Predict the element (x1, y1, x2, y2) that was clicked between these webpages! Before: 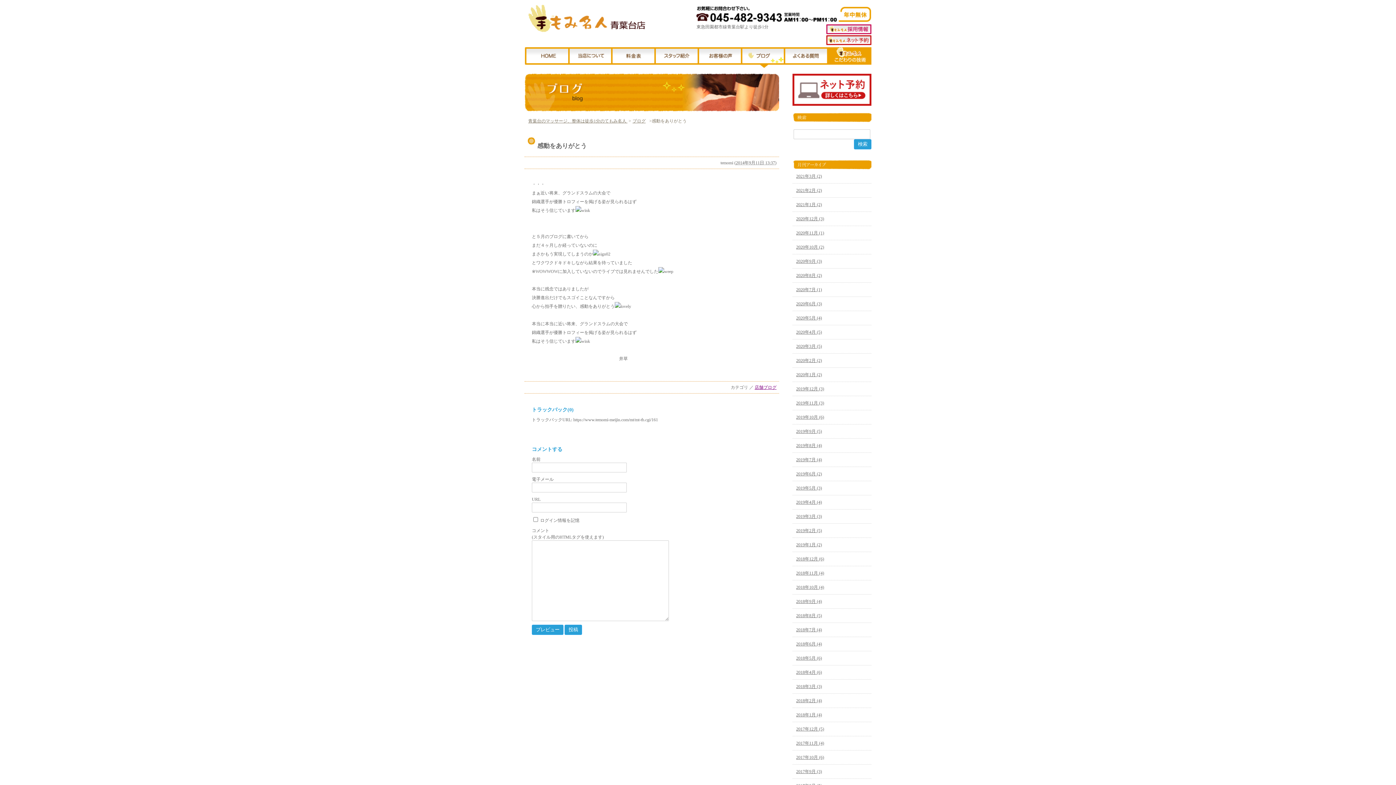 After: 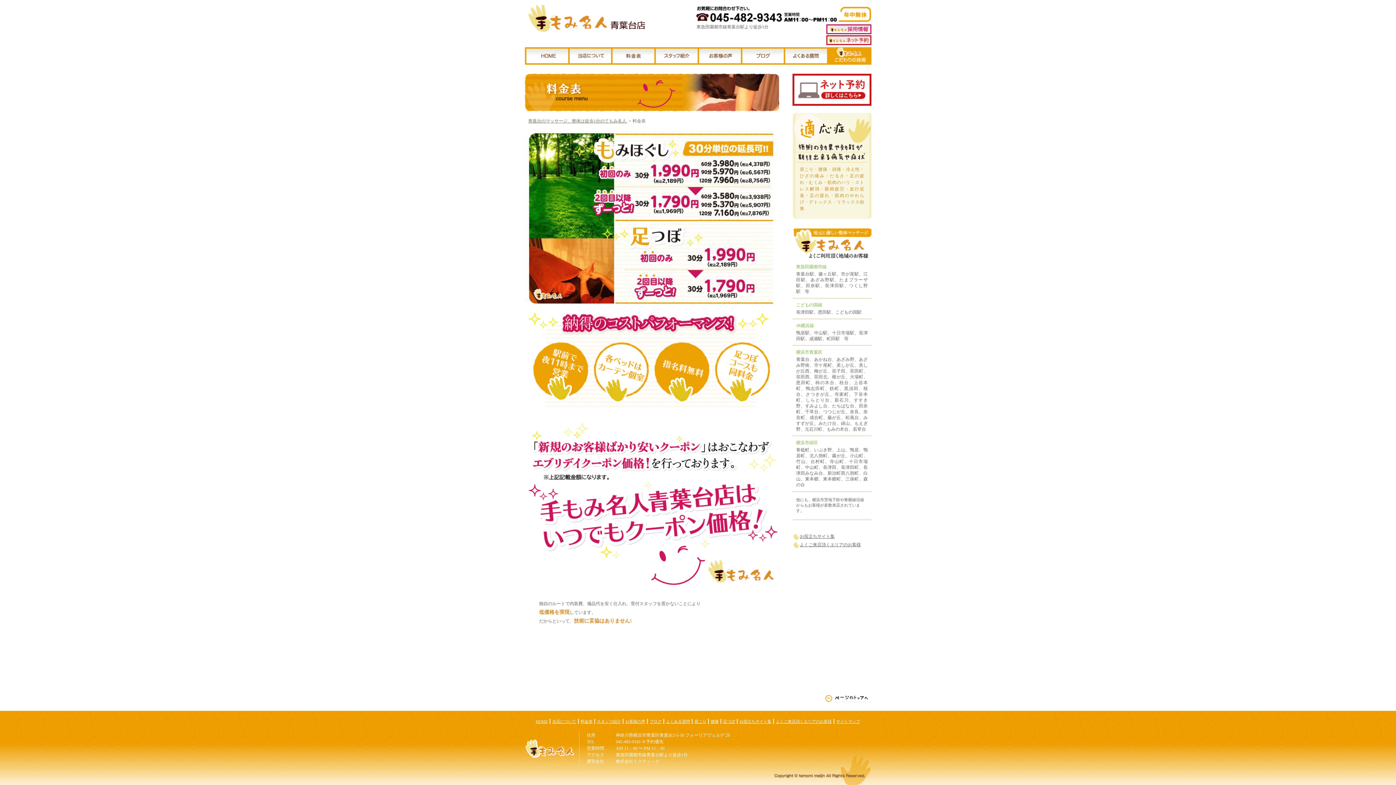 Action: bbox: (611, 47, 654, 64)